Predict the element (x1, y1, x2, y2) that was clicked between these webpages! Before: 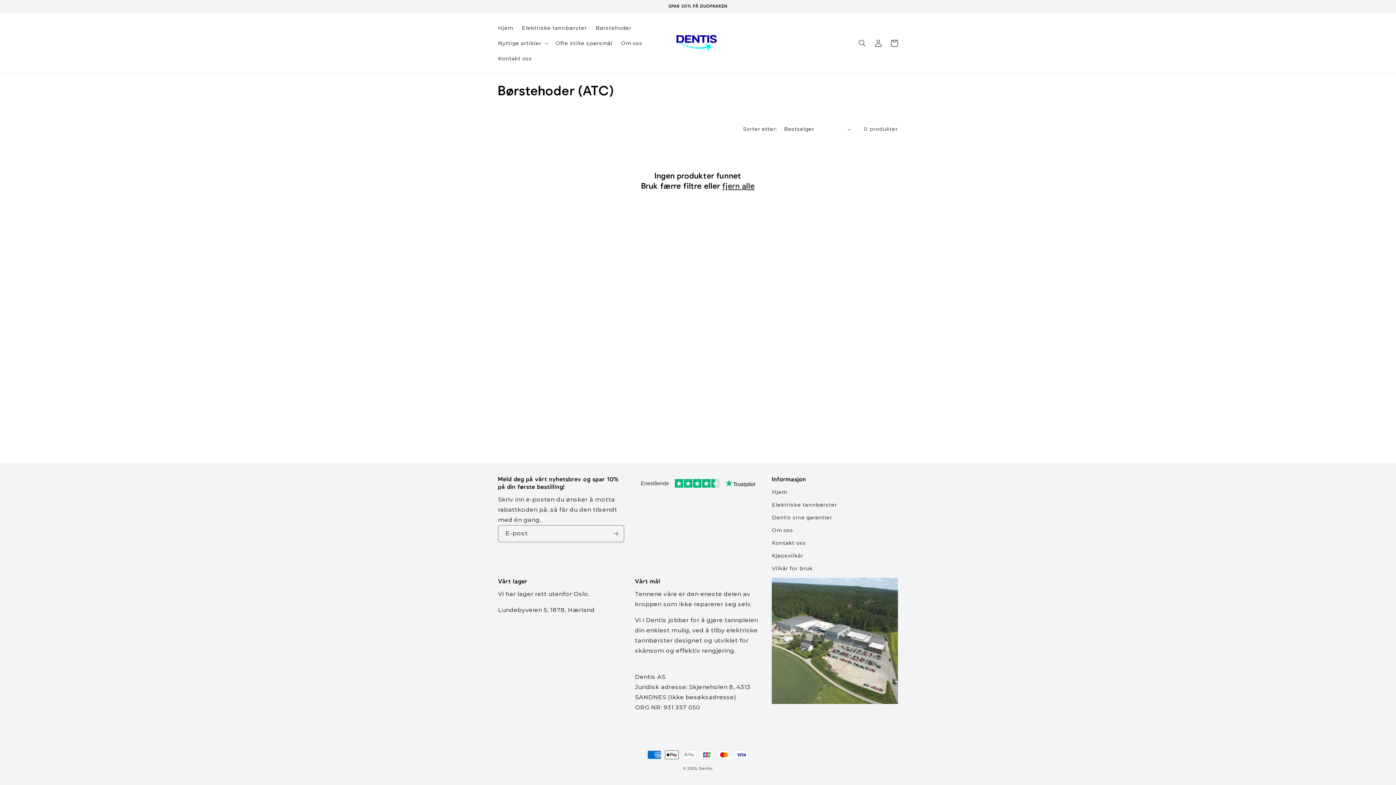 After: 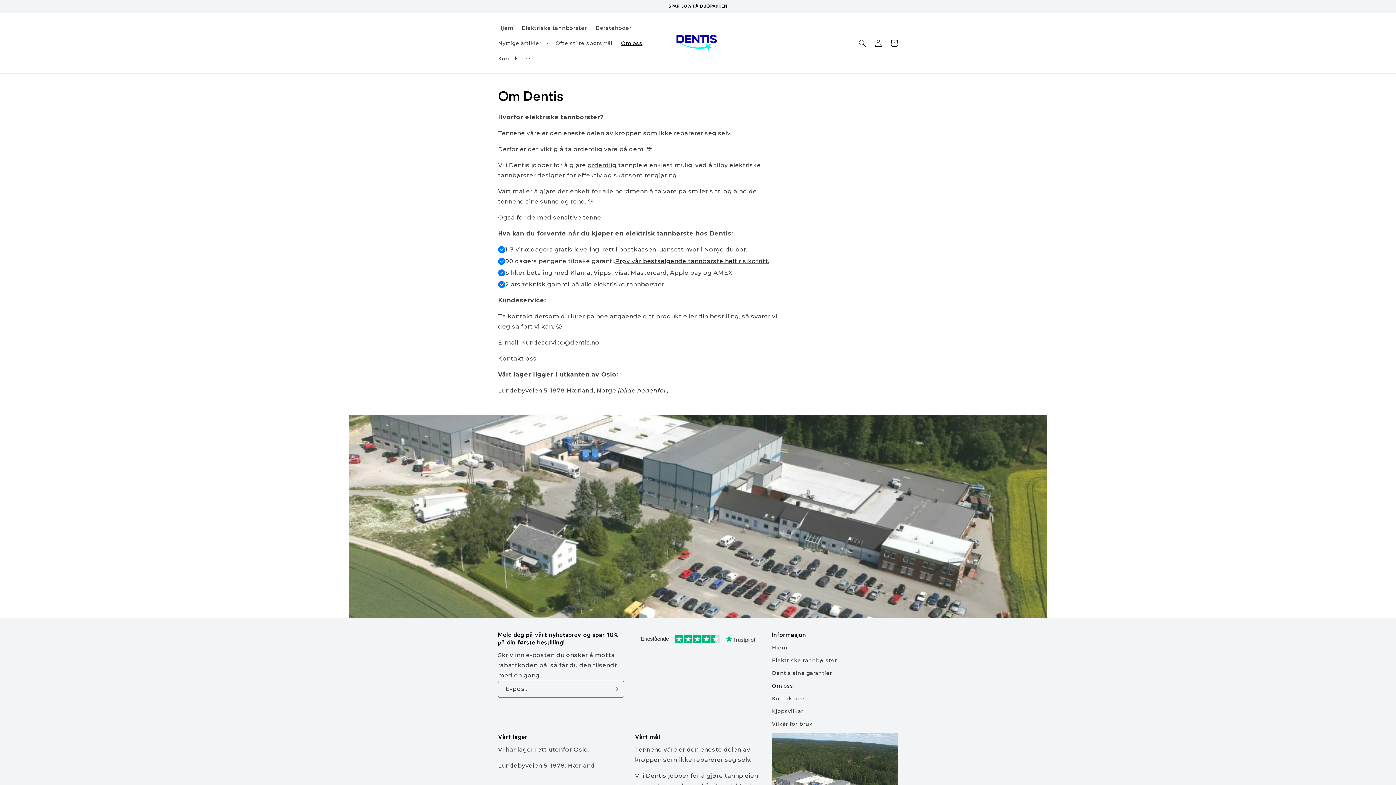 Action: label: Om oss bbox: (772, 524, 793, 537)